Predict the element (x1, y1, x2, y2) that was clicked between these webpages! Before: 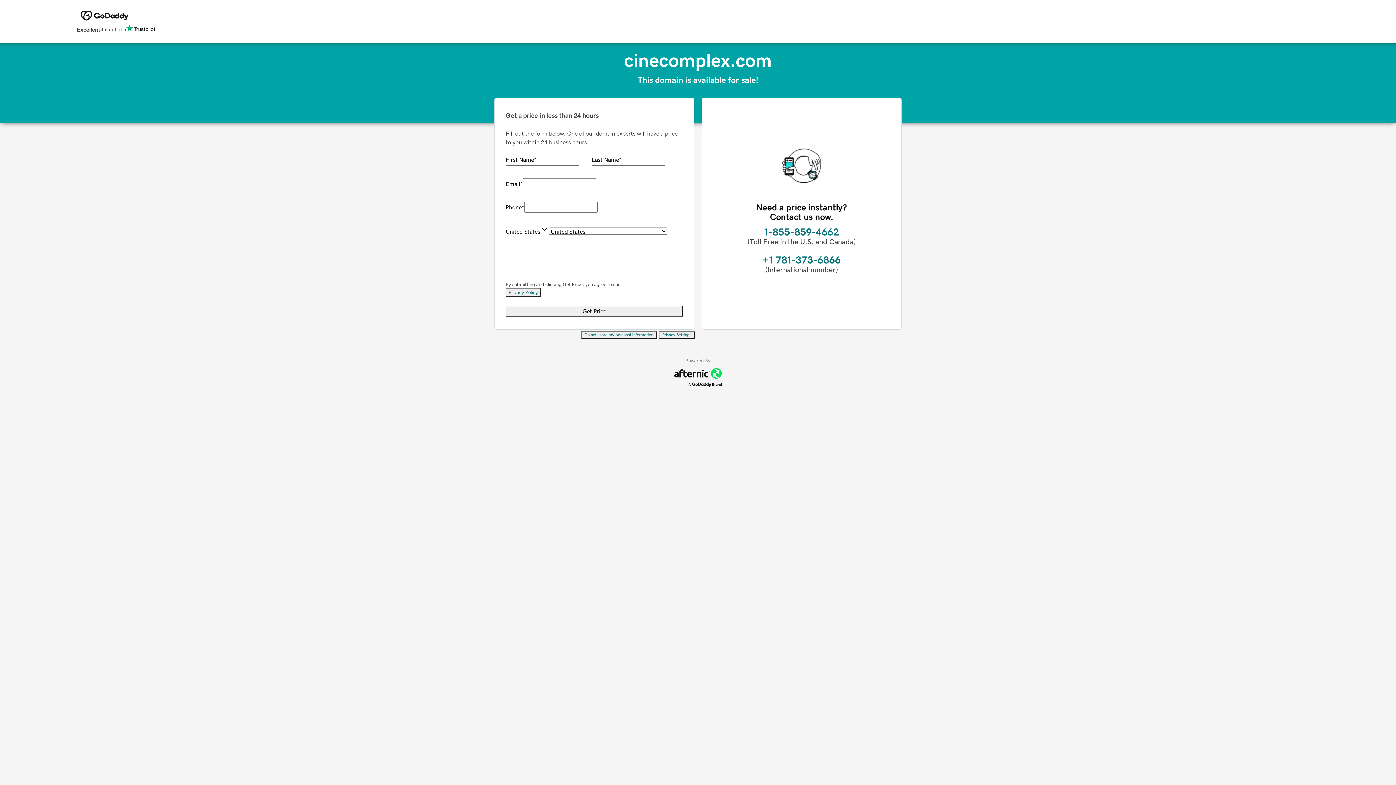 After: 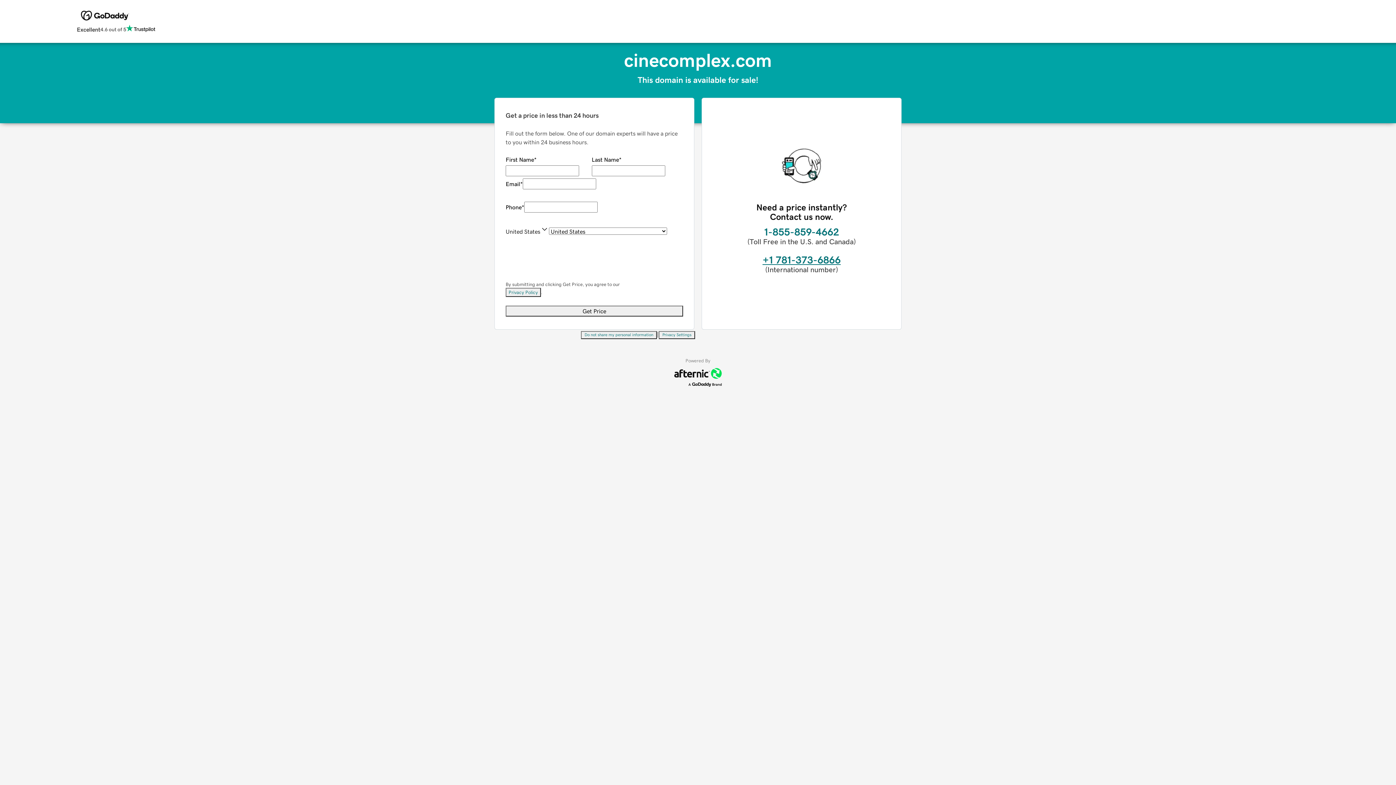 Action: label: +1 781-373-6866 bbox: (762, 254, 840, 265)